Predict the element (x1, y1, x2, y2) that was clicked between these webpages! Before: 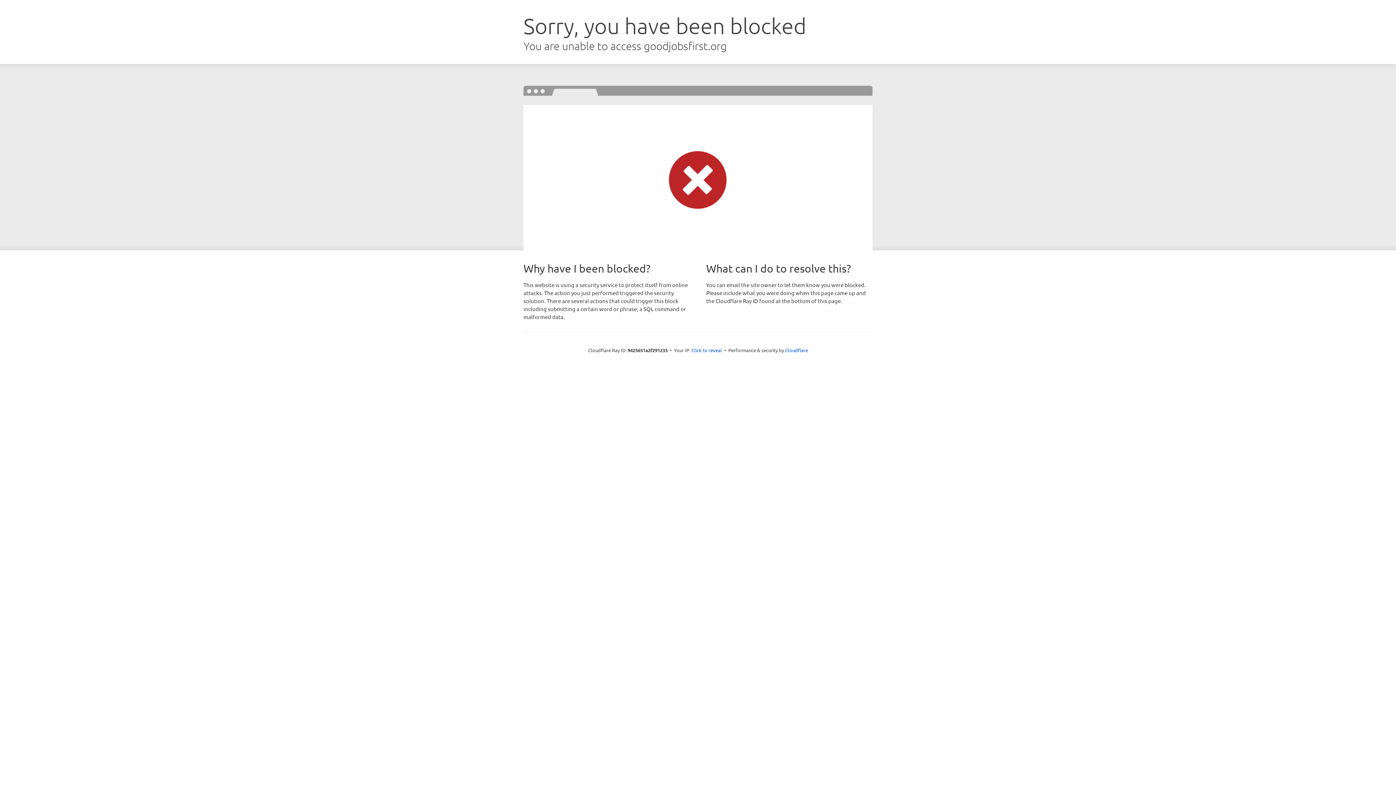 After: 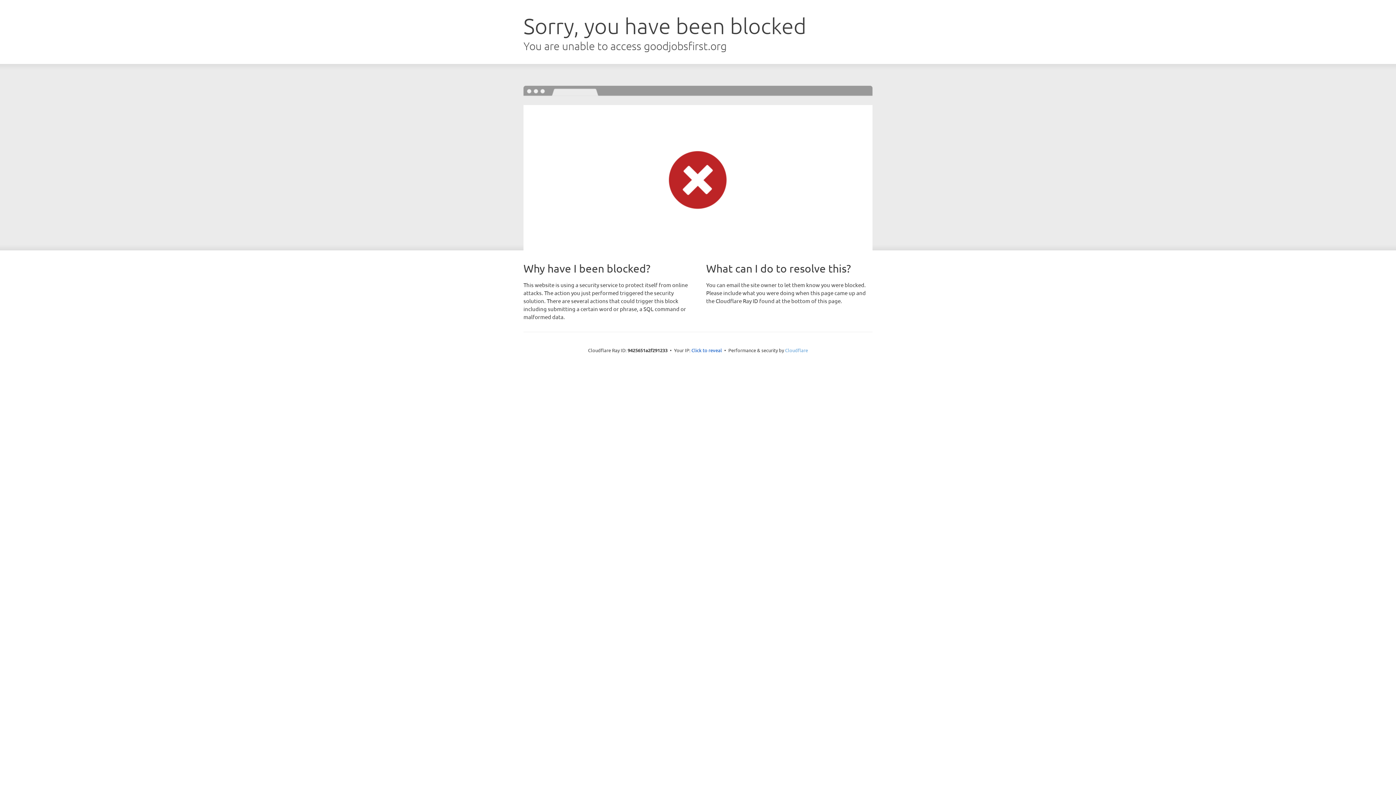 Action: label: Cloudflare bbox: (785, 347, 808, 353)